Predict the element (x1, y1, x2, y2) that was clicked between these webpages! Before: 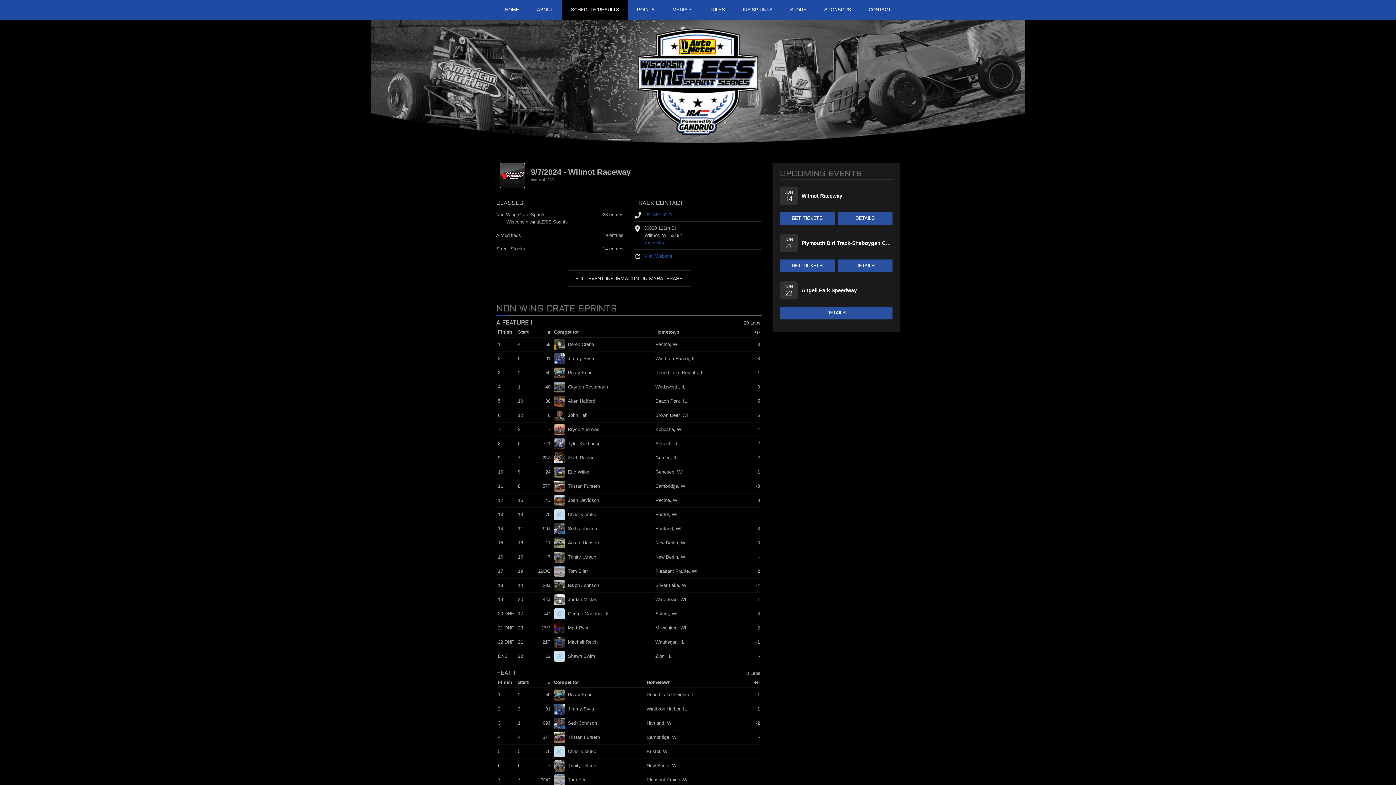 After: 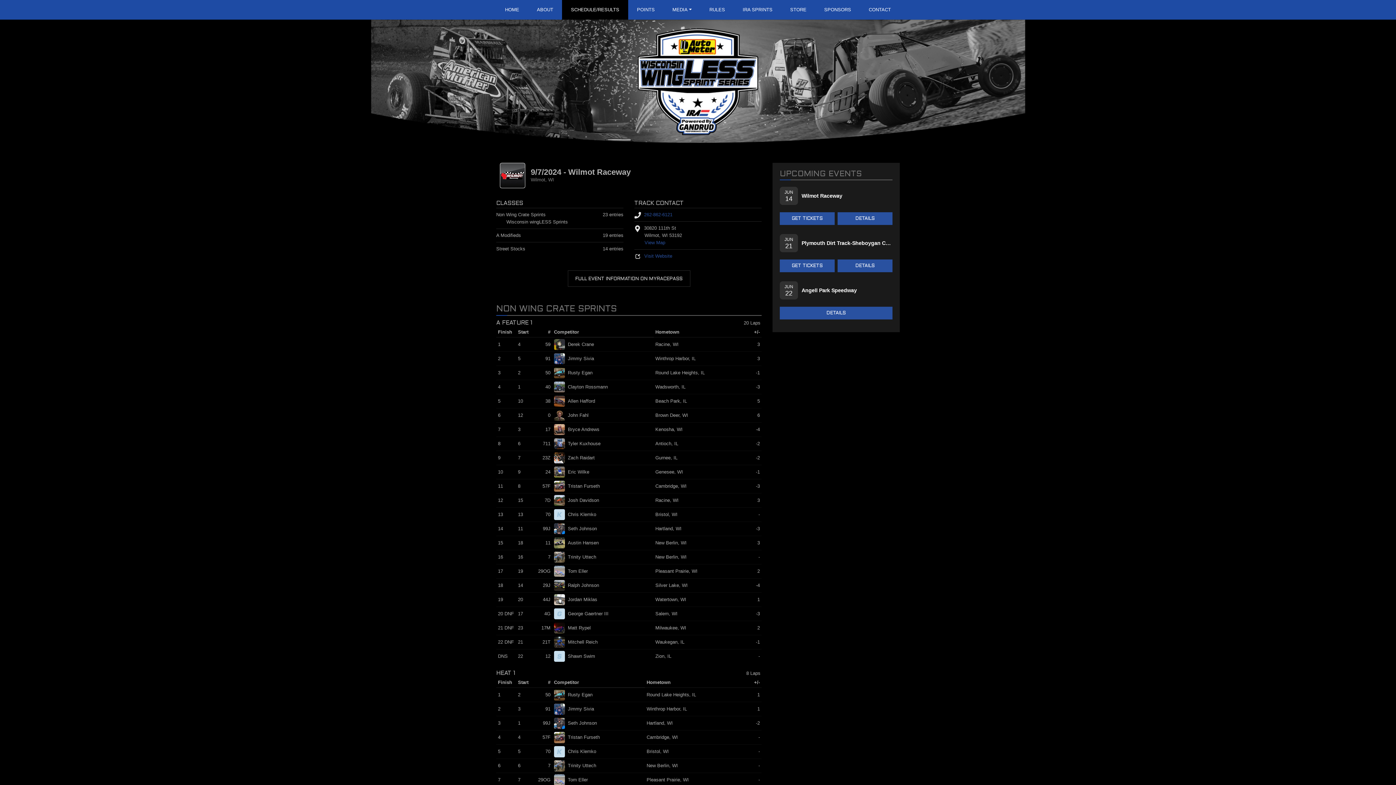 Action: bbox: (554, 625, 565, 630)